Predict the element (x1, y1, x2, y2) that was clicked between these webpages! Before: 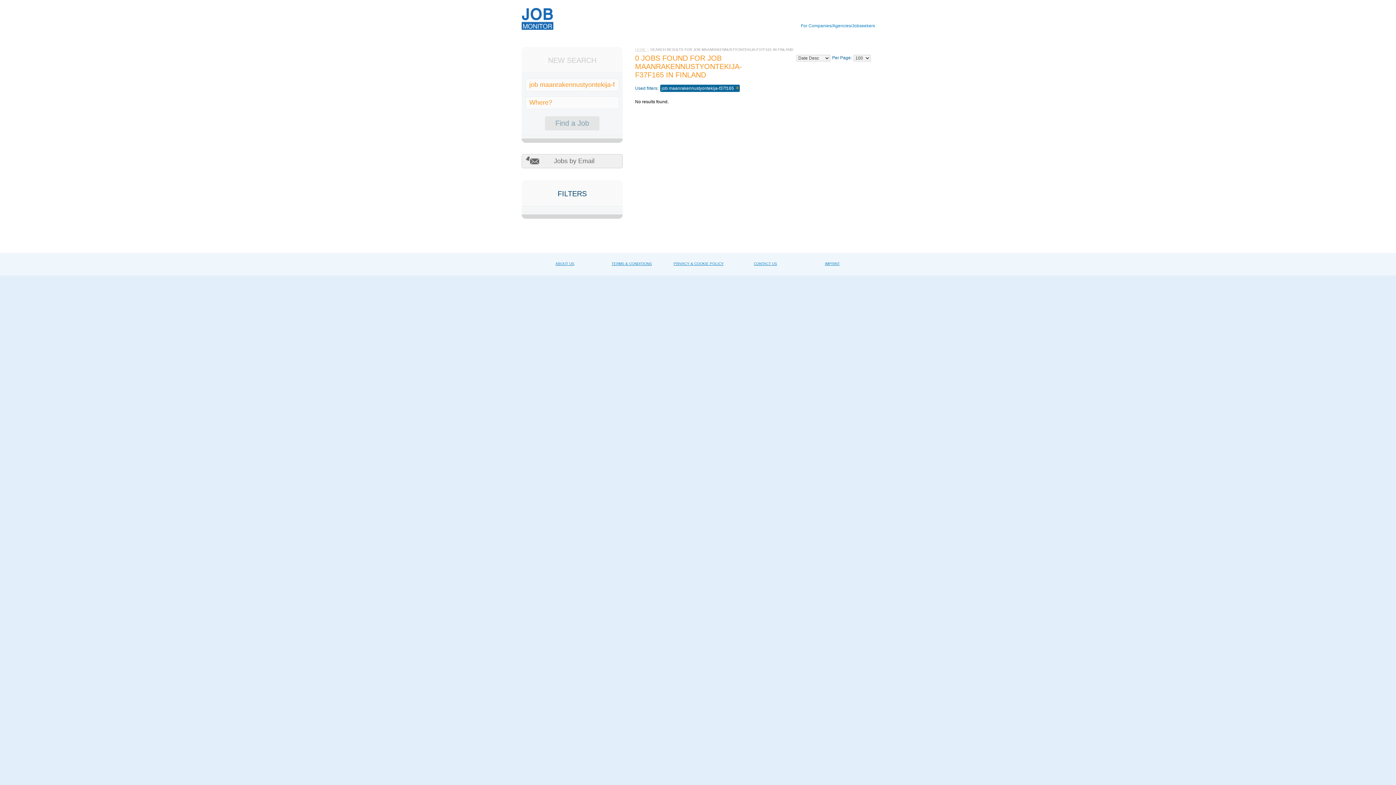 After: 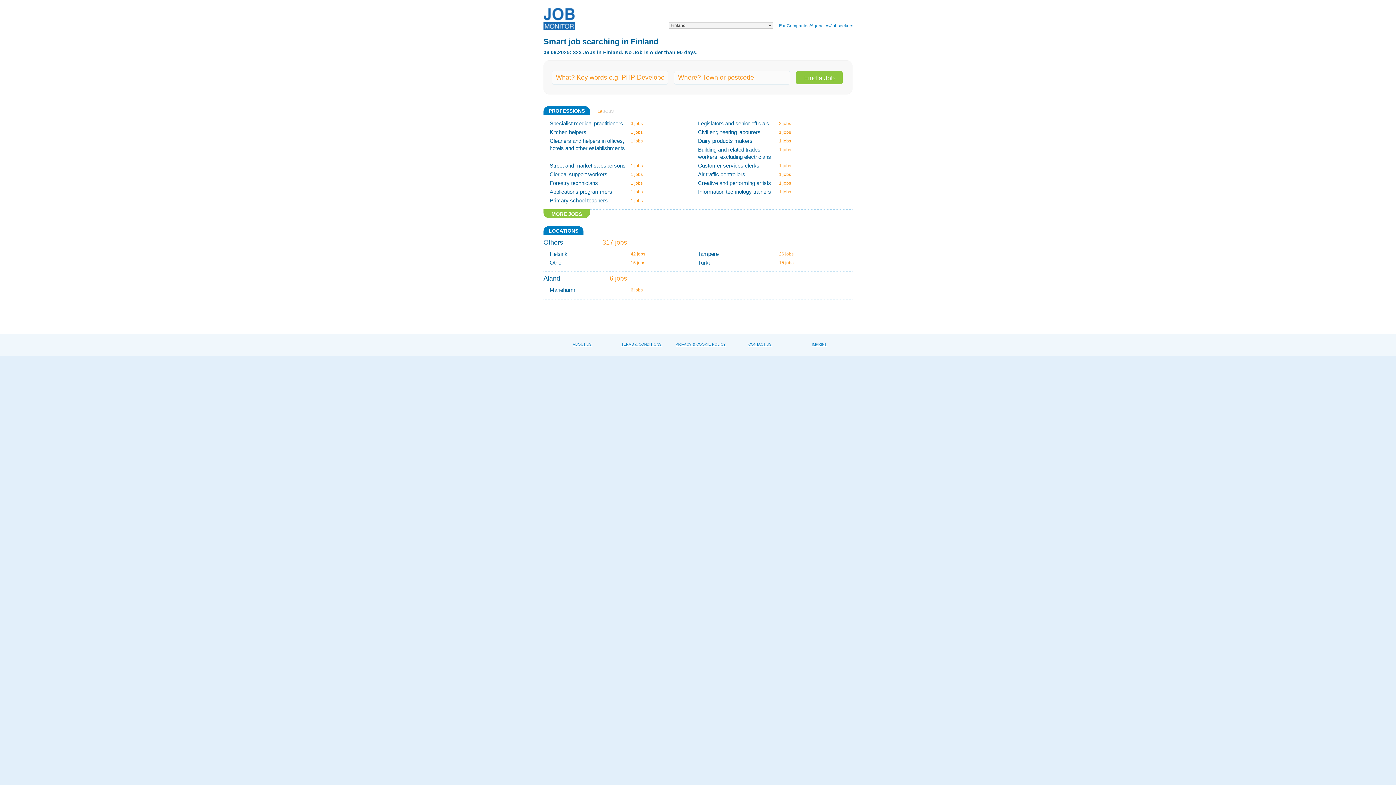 Action: bbox: (521, 8, 553, 29)